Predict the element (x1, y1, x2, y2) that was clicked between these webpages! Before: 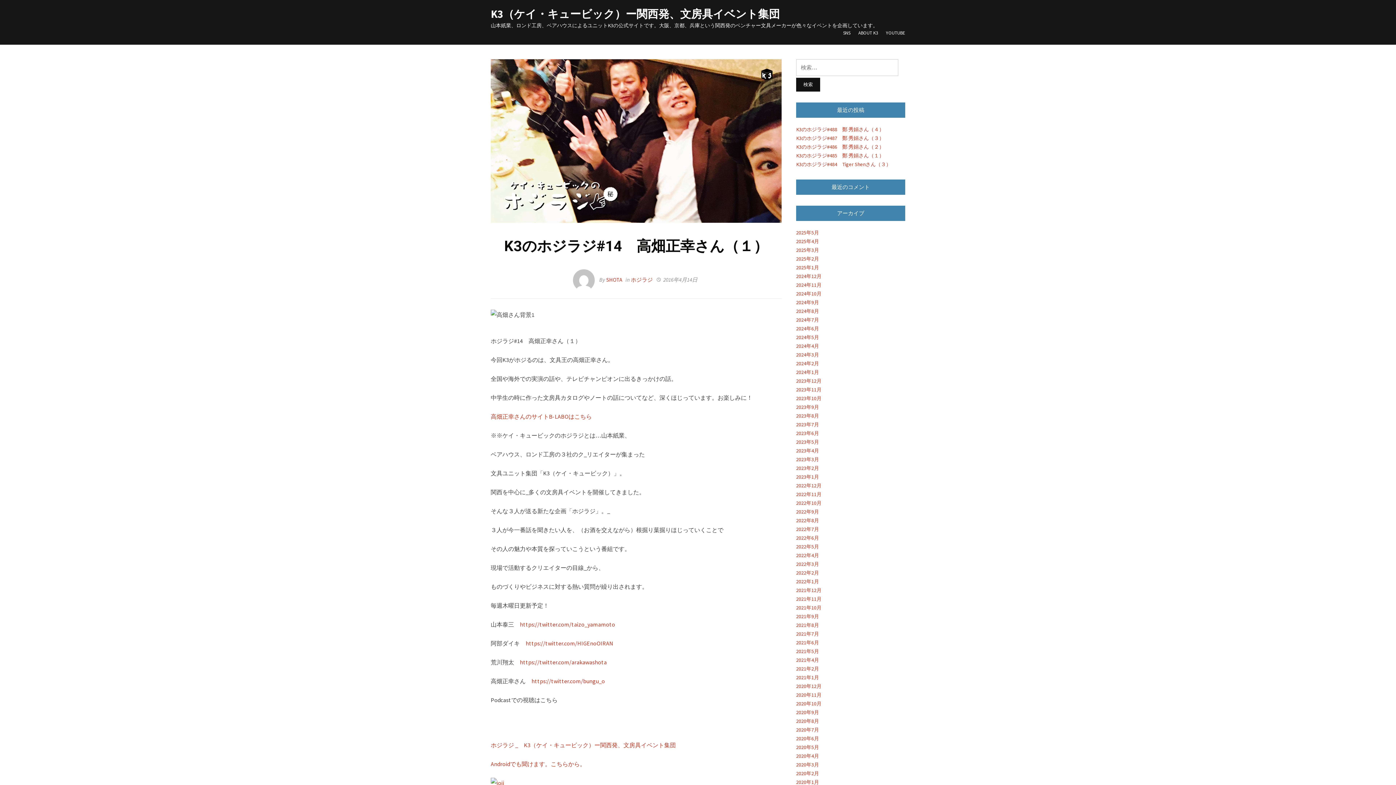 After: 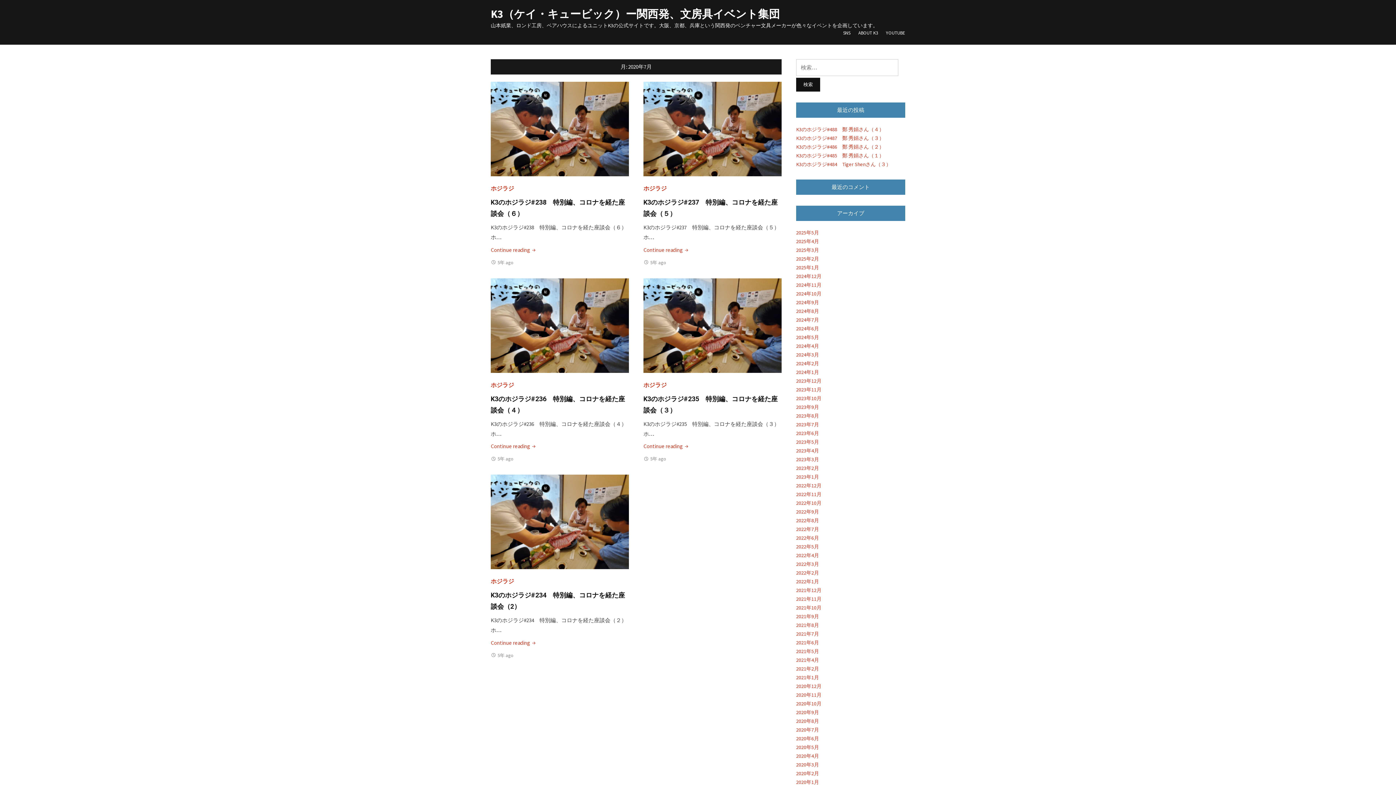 Action: label: 2020年7月 bbox: (796, 726, 819, 733)